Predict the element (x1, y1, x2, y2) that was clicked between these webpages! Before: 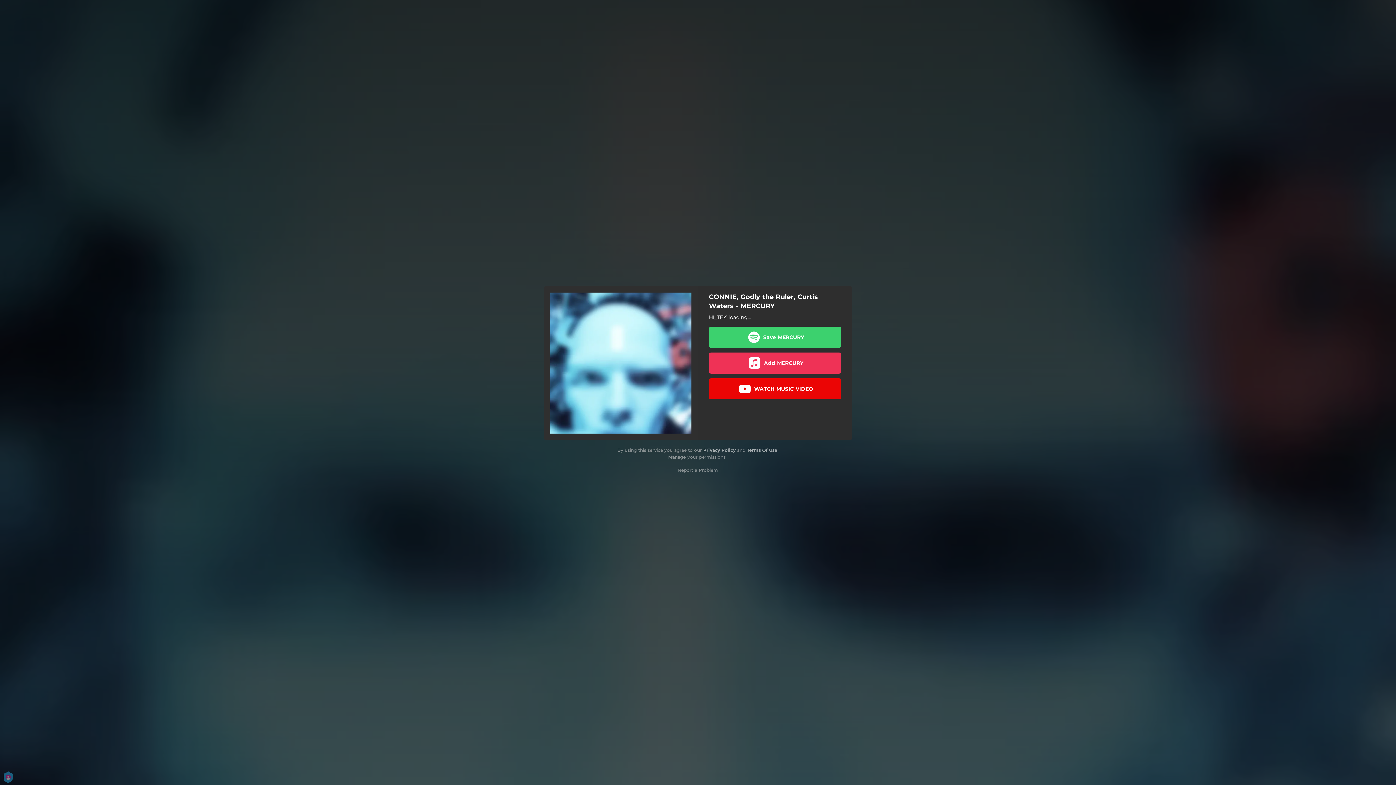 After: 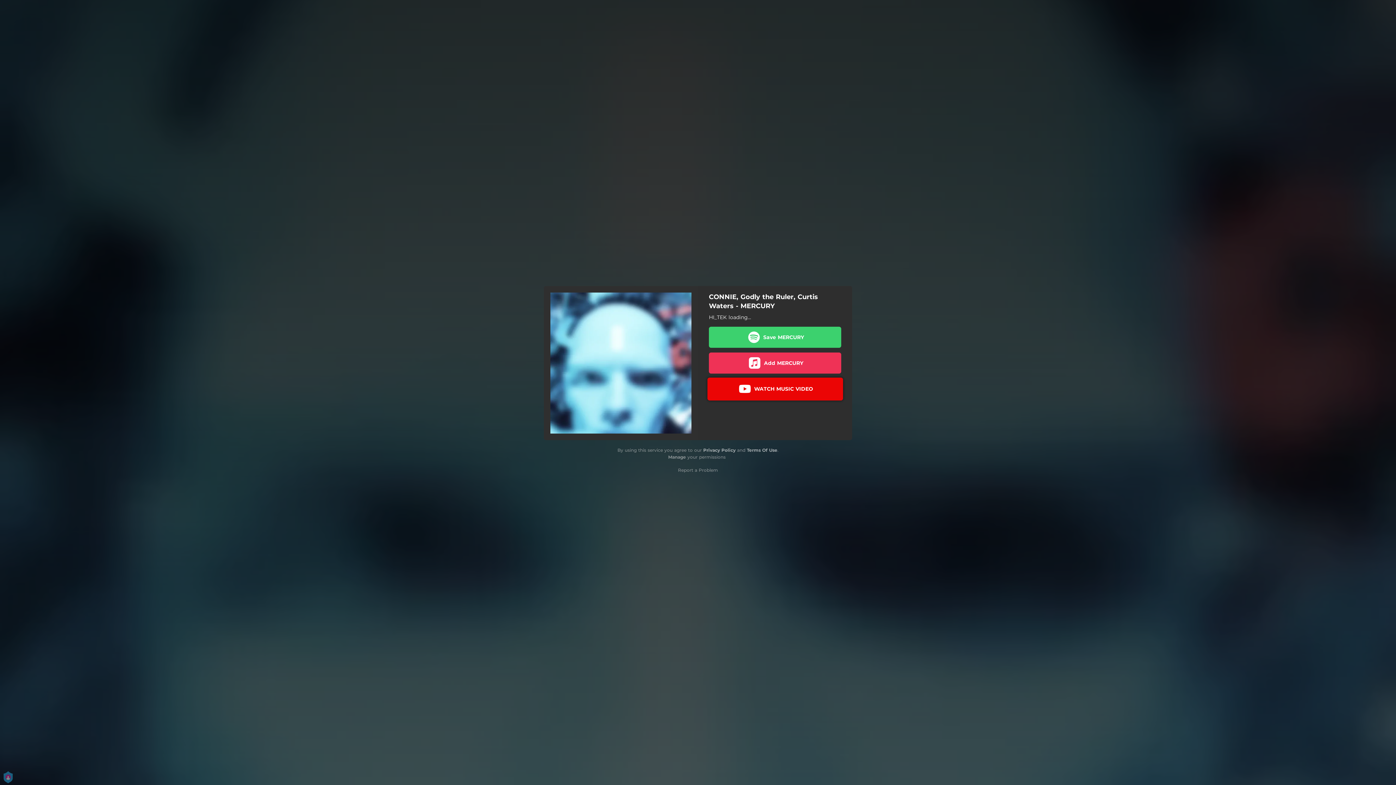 Action: bbox: (709, 378, 841, 399) label: WATCH MUSIC VIDEO